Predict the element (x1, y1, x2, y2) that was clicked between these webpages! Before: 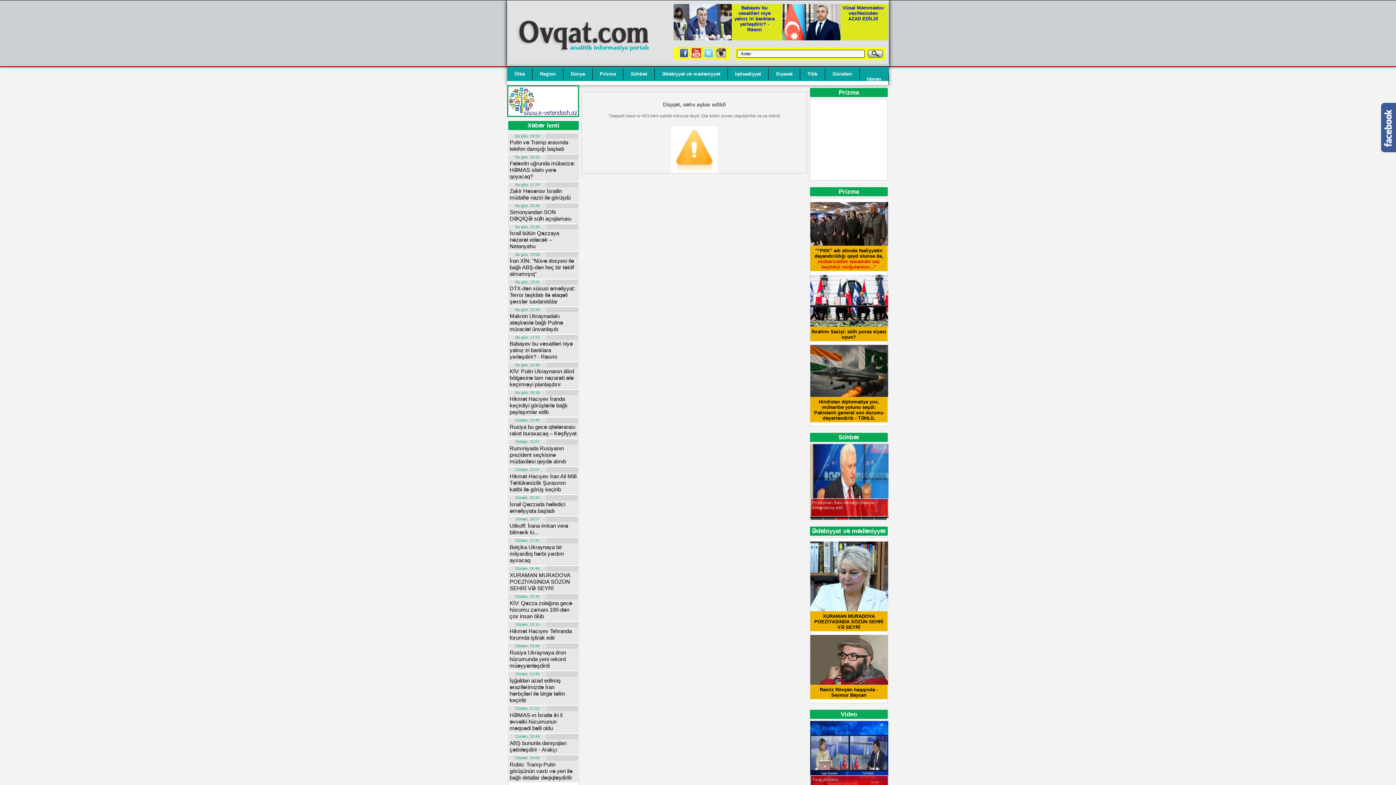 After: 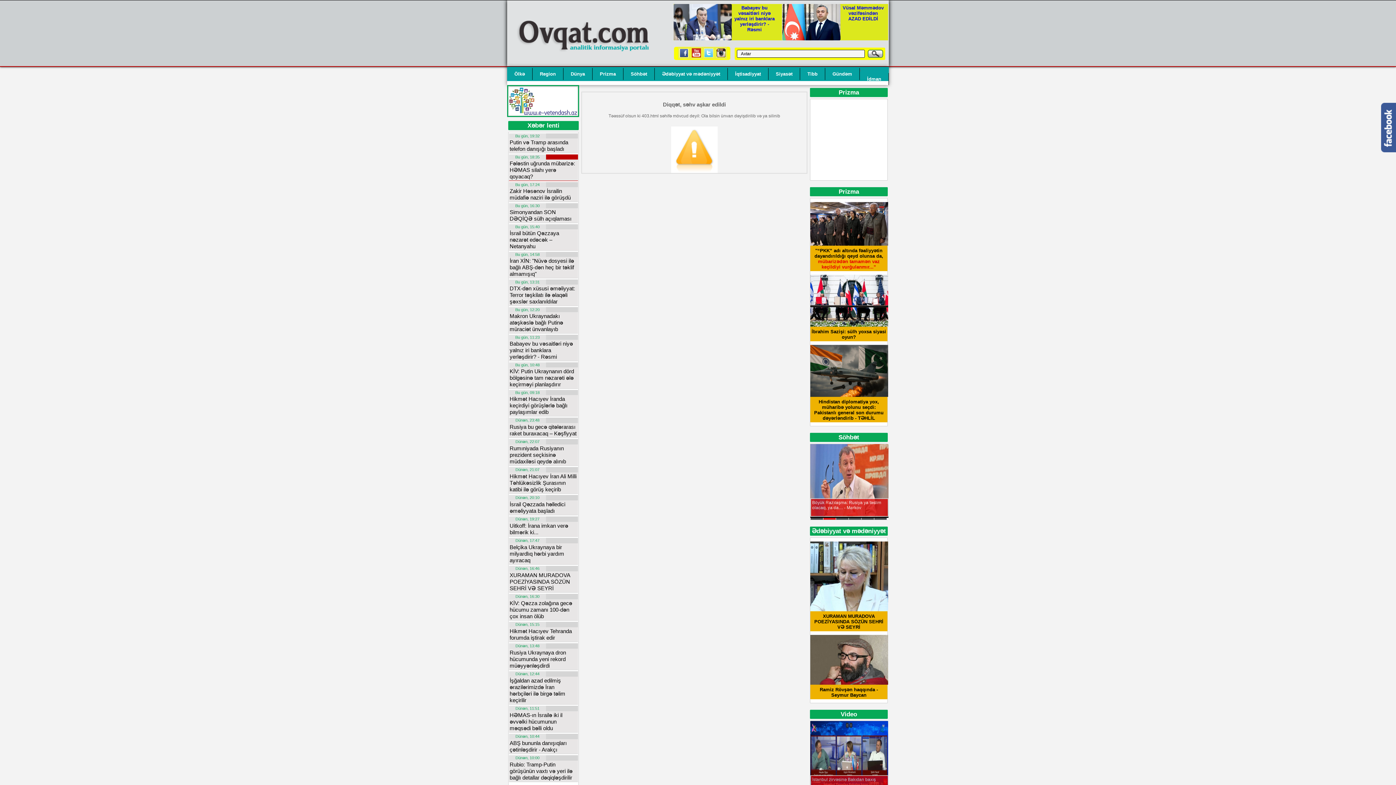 Action: bbox: (509, 160, 575, 179) label: Fələstin uğrunda mübarizə: HƏMAS silahı yerə qoyacaq?